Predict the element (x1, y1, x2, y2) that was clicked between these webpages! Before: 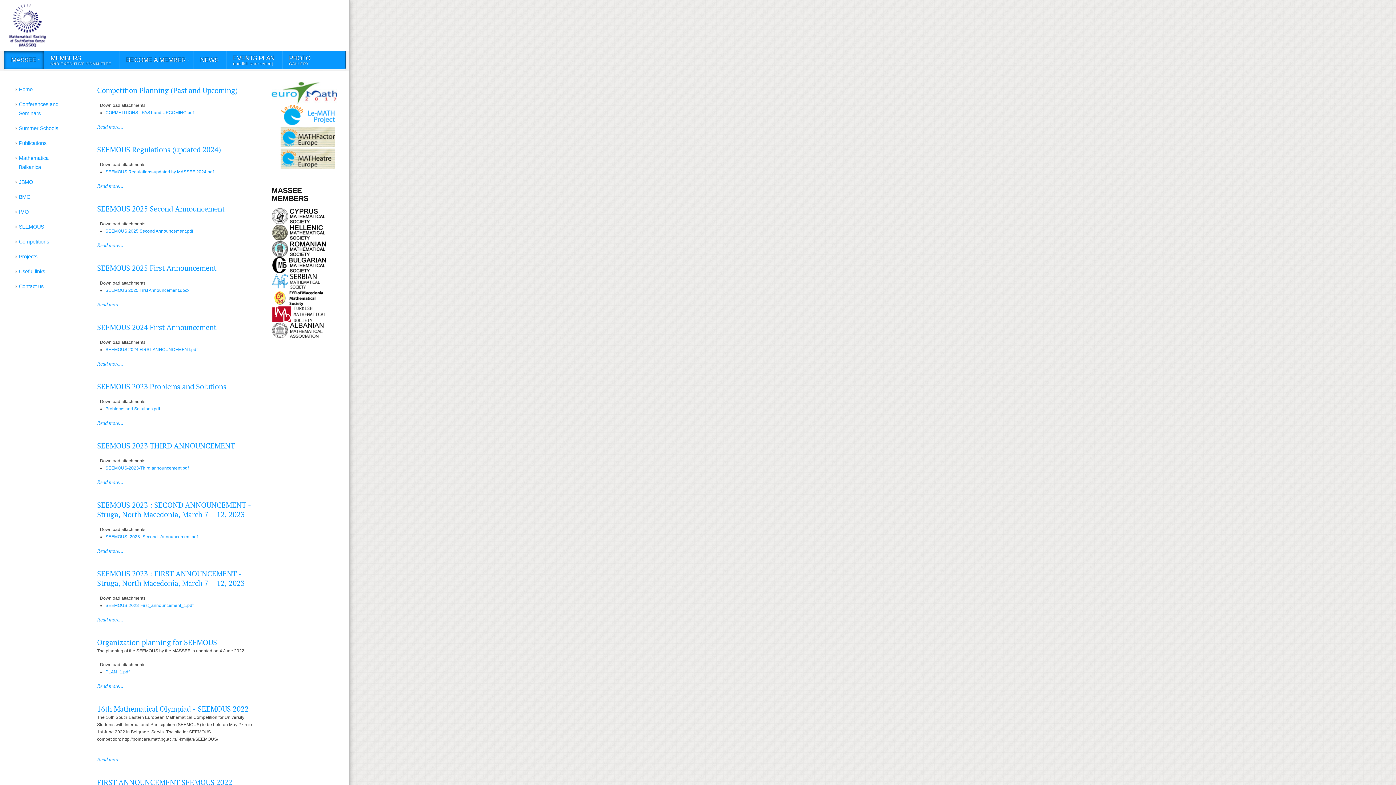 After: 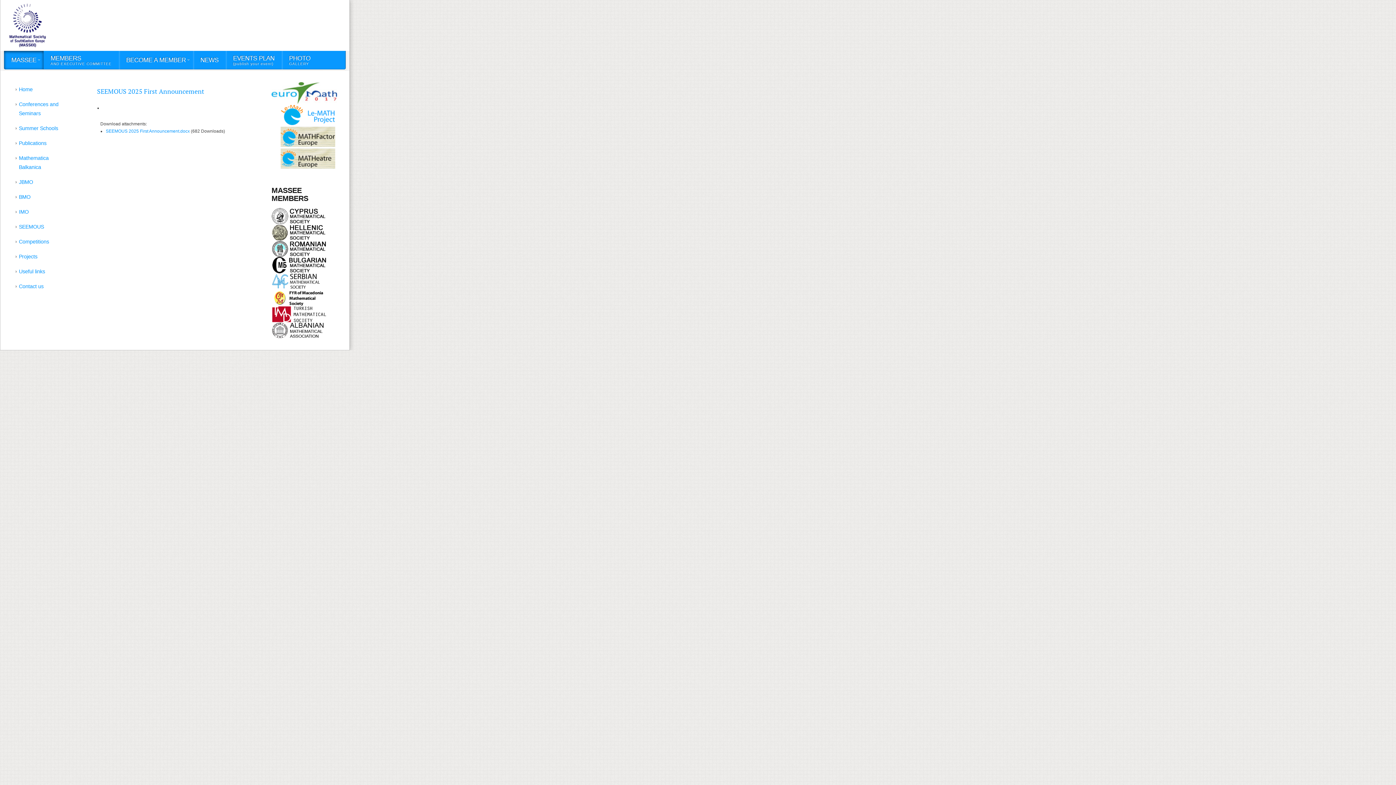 Action: bbox: (97, 263, 216, 273) label: SEEMOUS 2025 First Announcement